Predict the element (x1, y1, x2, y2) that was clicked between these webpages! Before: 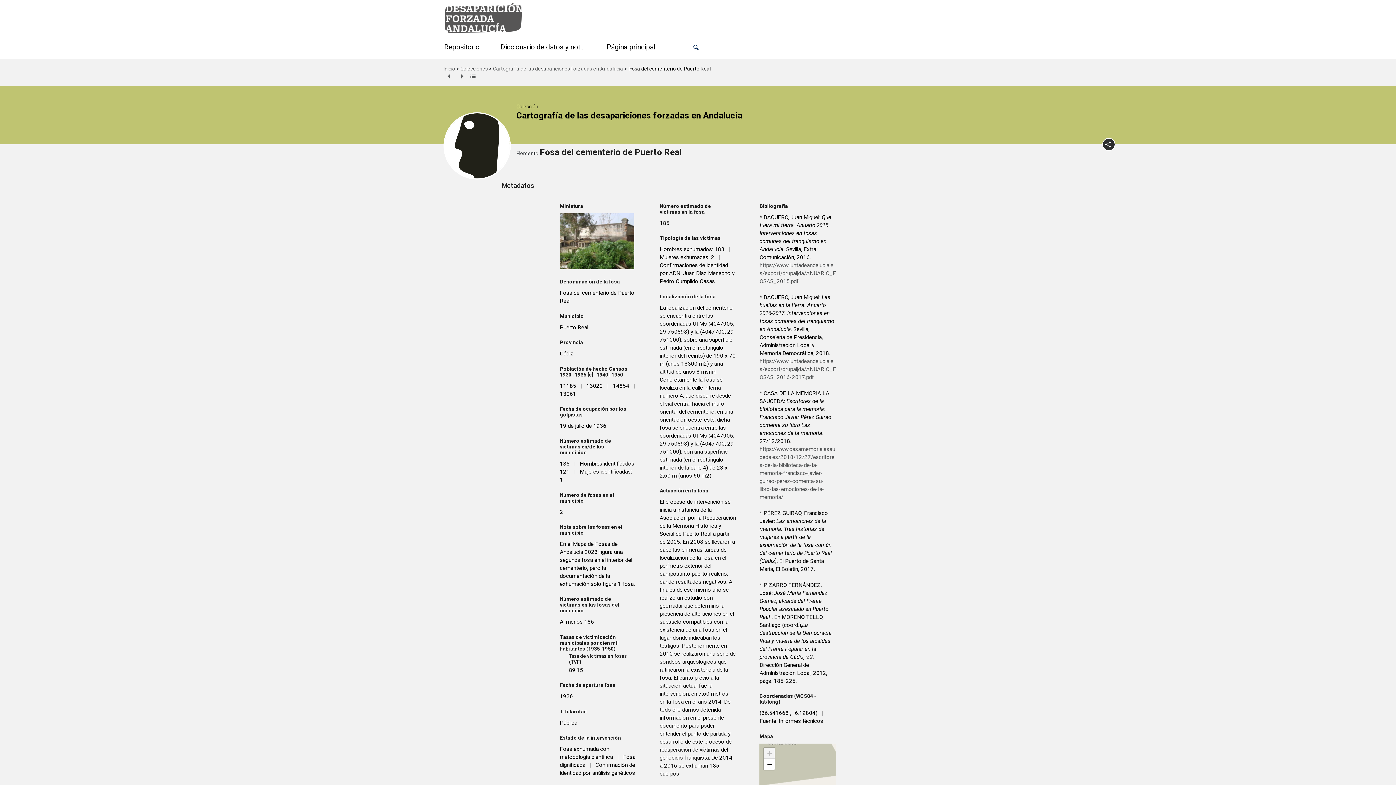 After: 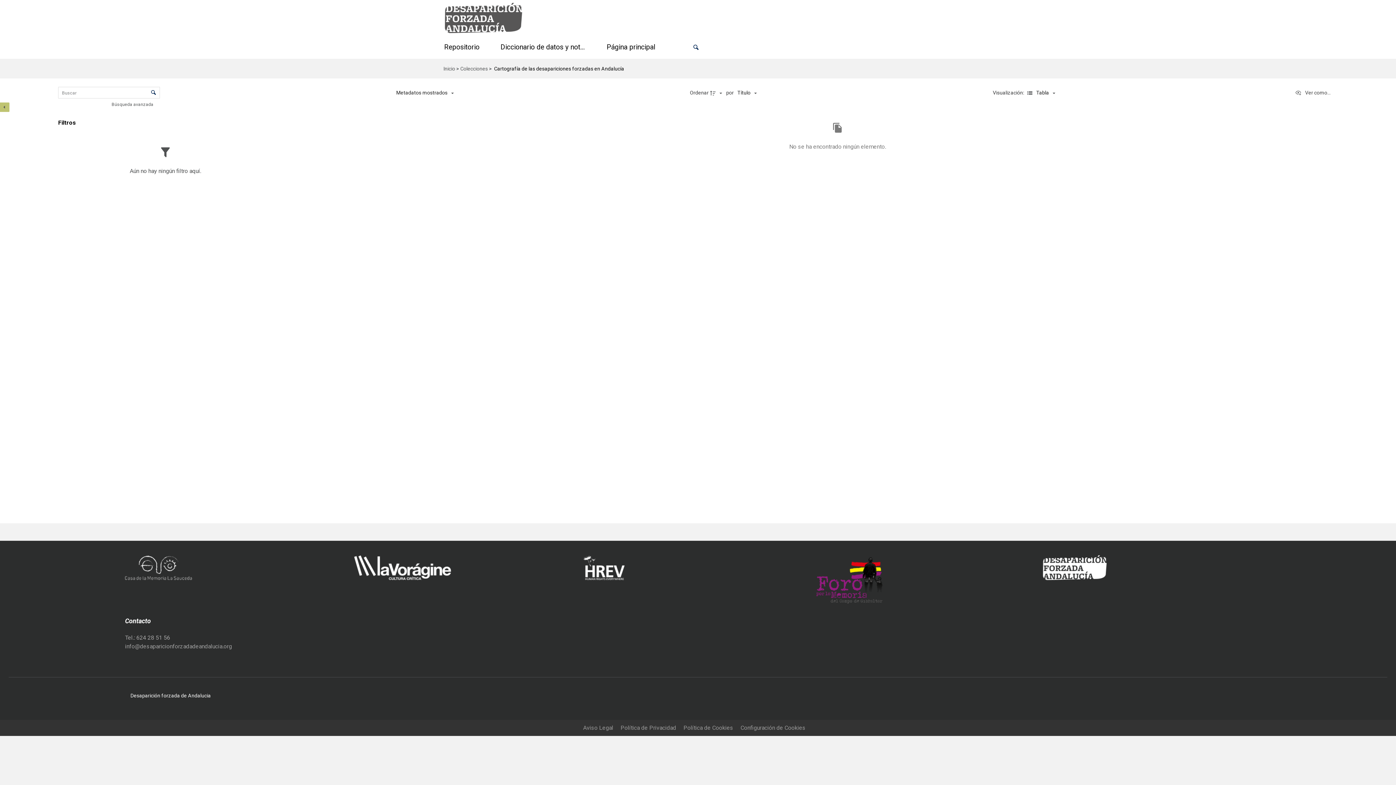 Action: label: Cartografía de las desapariciones forzadas en Andalucía  bbox: (516, 110, 744, 120)